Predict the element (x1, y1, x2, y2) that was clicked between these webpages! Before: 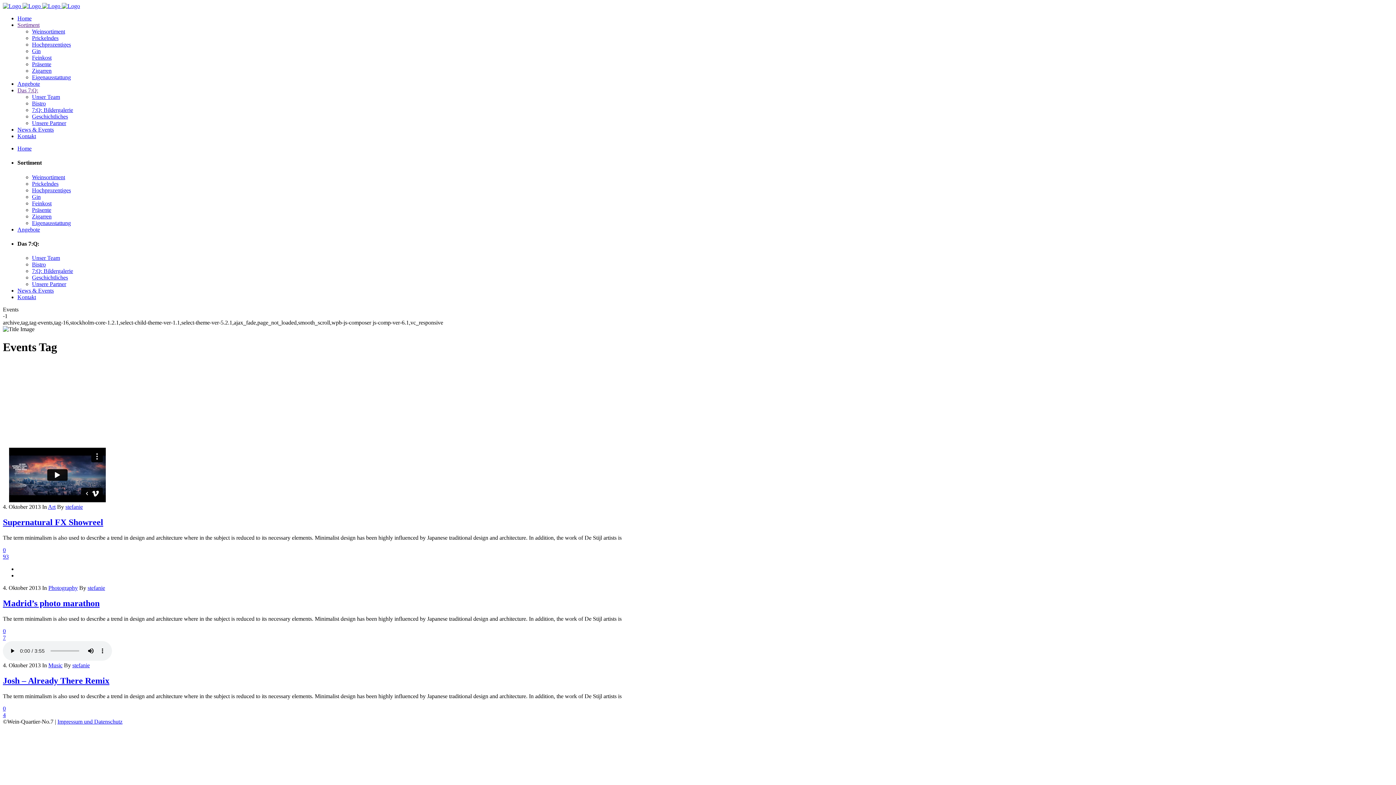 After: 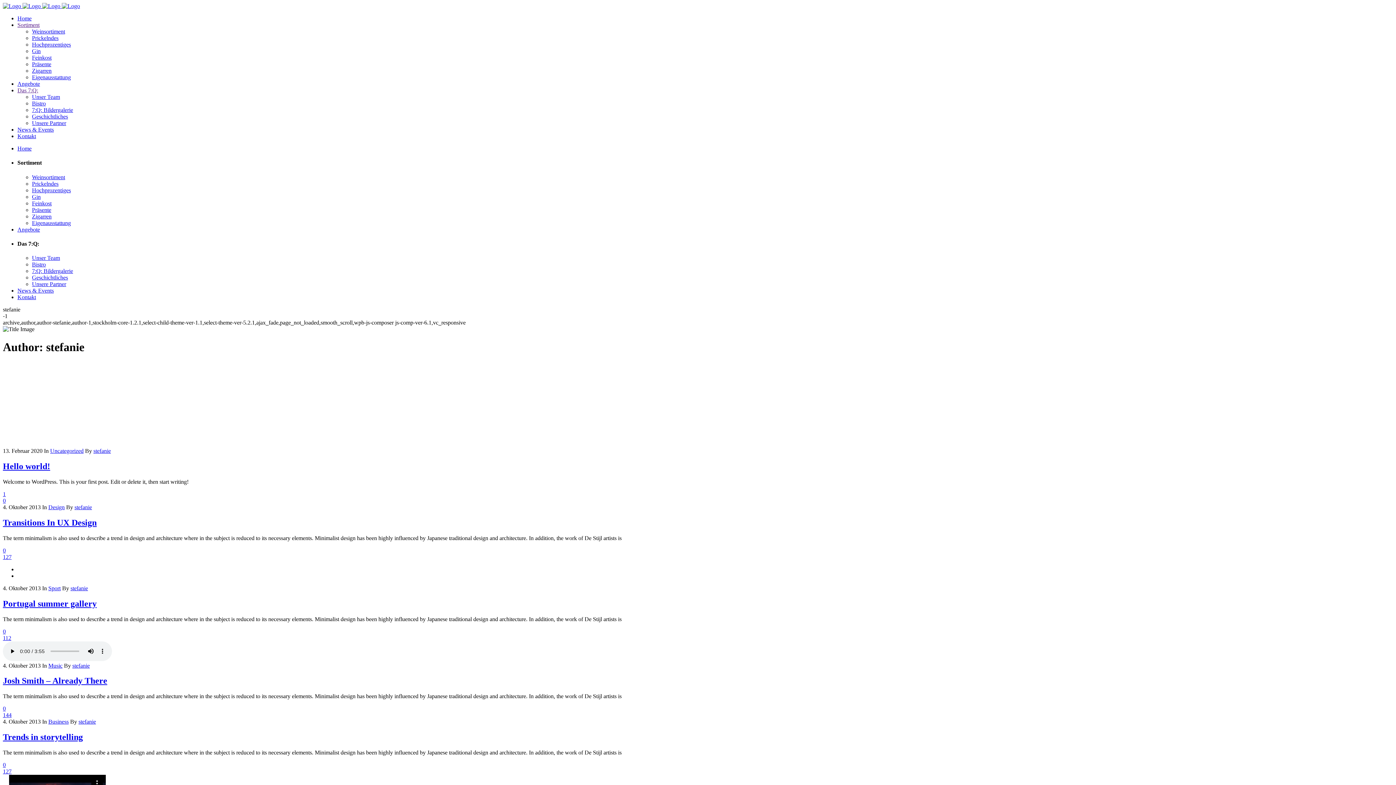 Action: bbox: (65, 504, 82, 510) label: stefanie